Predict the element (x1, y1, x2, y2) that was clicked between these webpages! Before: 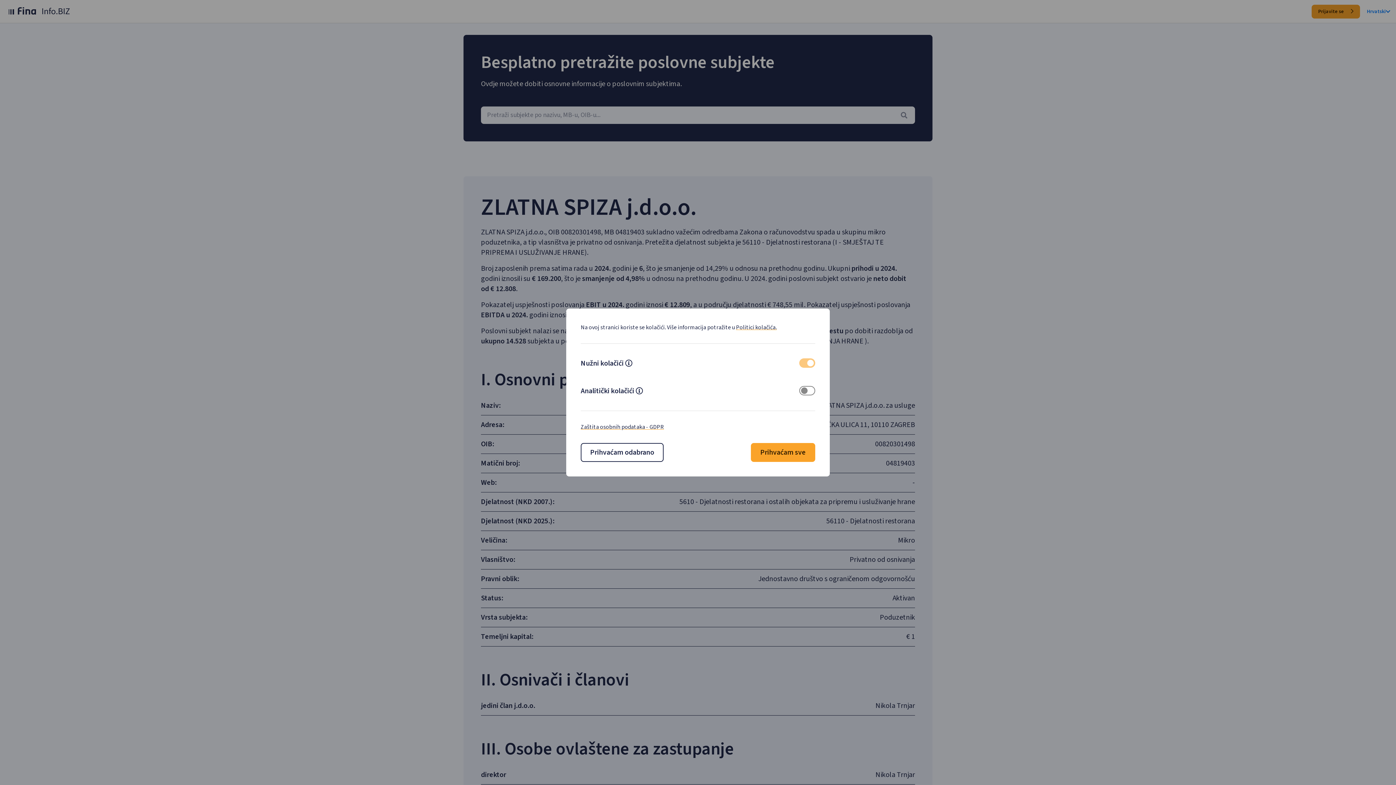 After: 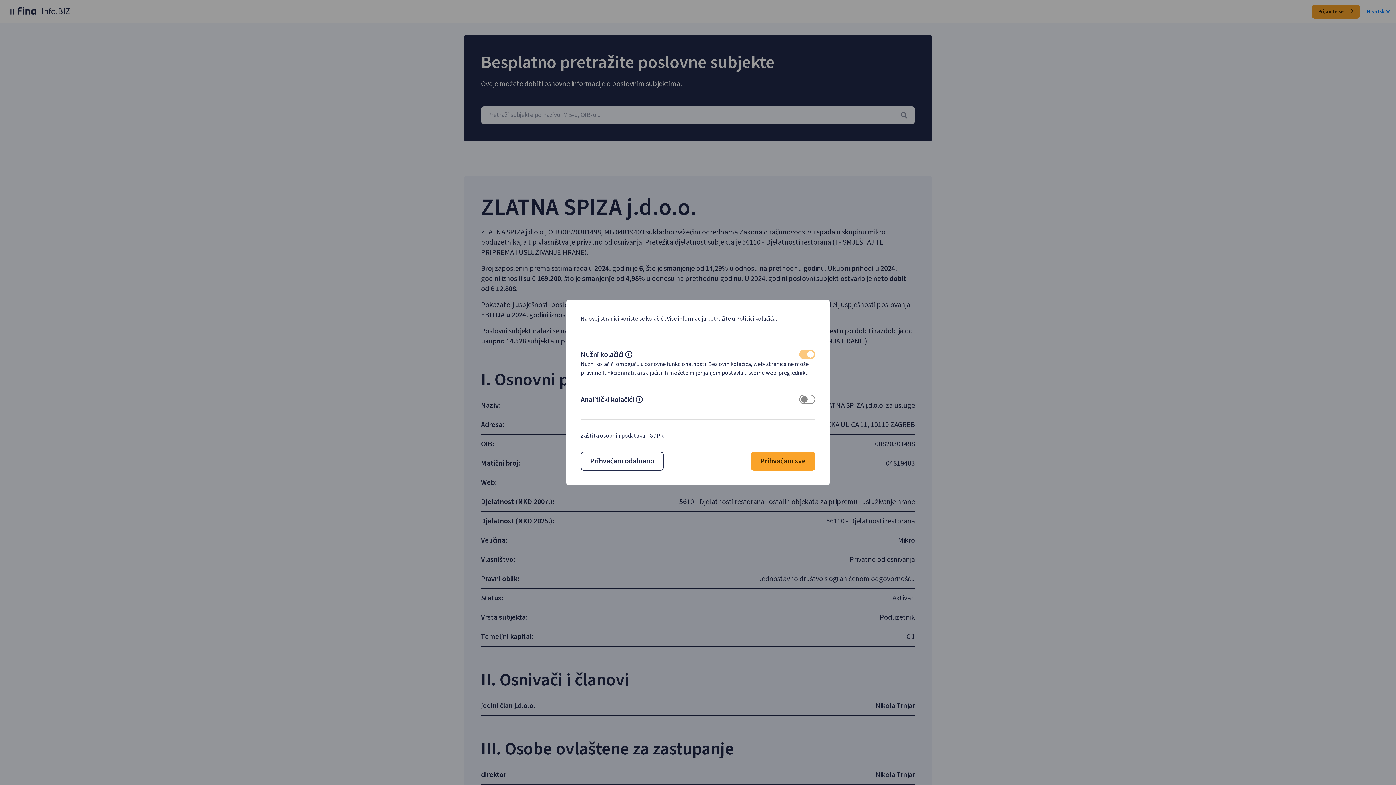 Action: label: Mecessary cokies descripton bbox: (625, 360, 632, 368)